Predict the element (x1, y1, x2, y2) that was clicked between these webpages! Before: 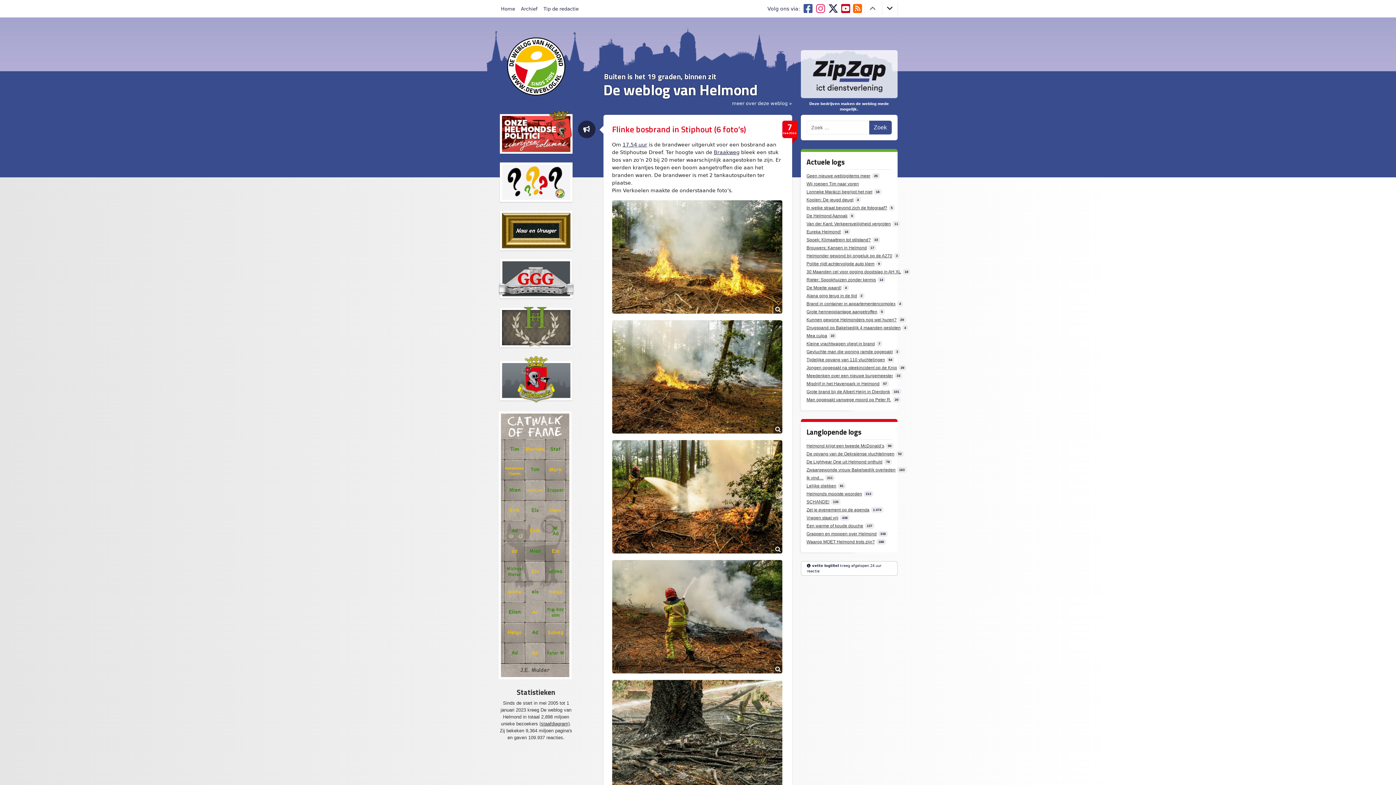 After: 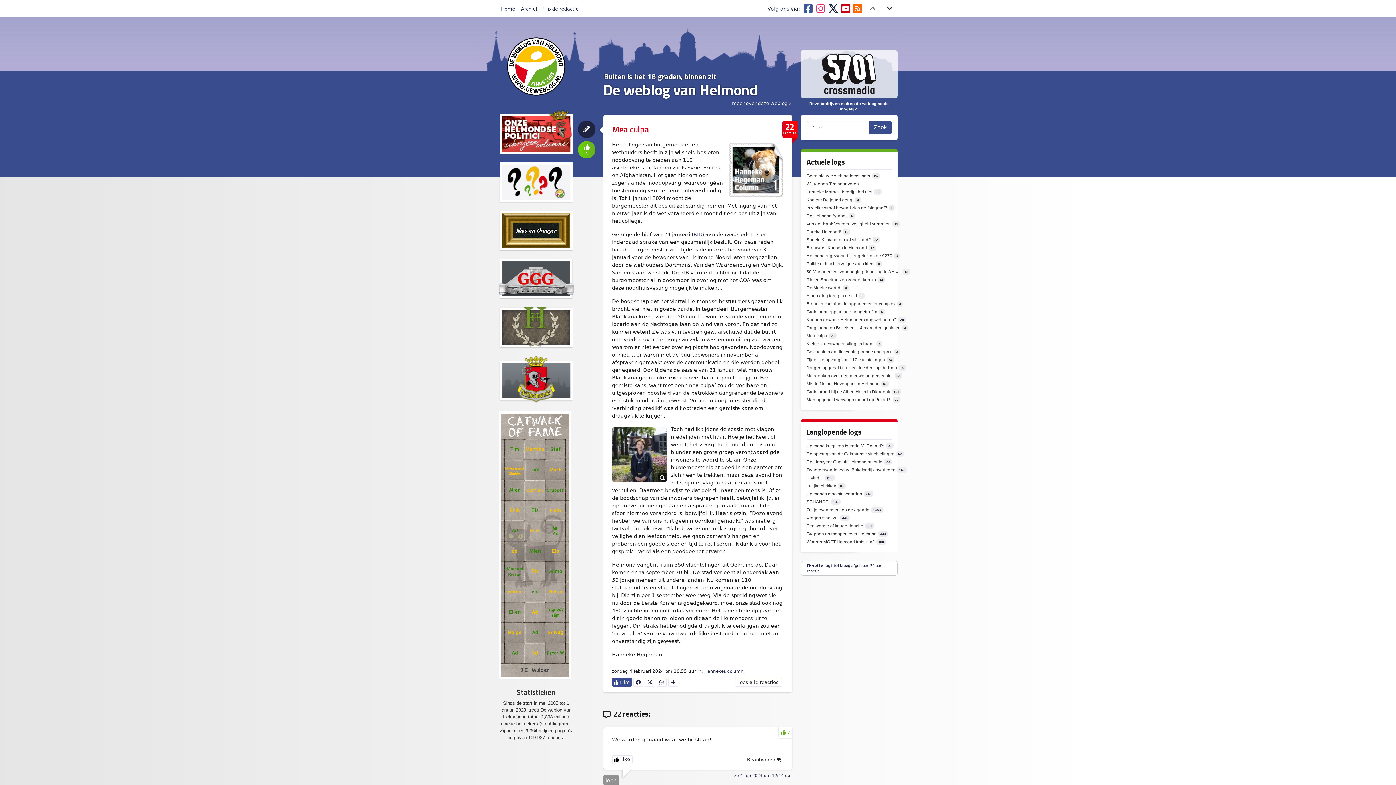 Action: bbox: (806, 332, 827, 339) label: Mea culpa